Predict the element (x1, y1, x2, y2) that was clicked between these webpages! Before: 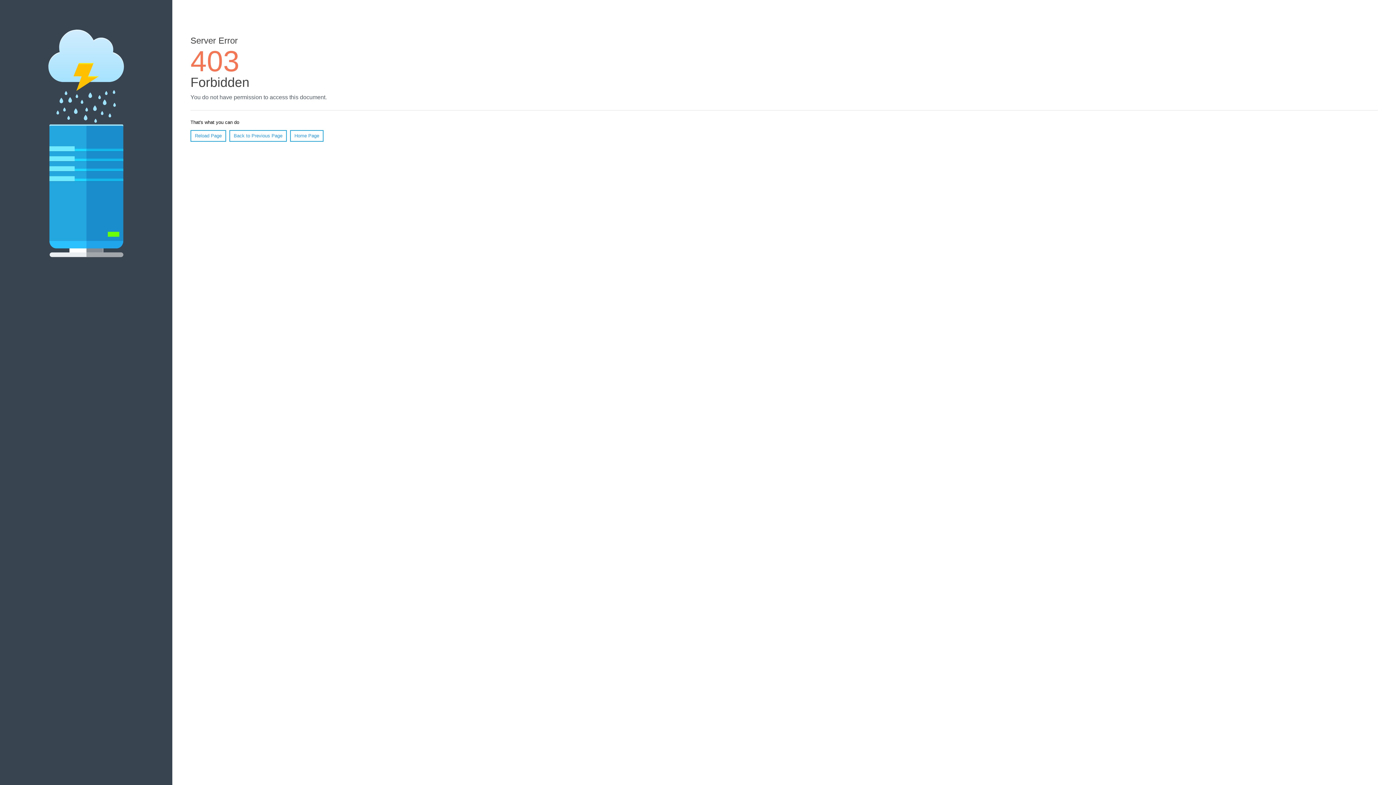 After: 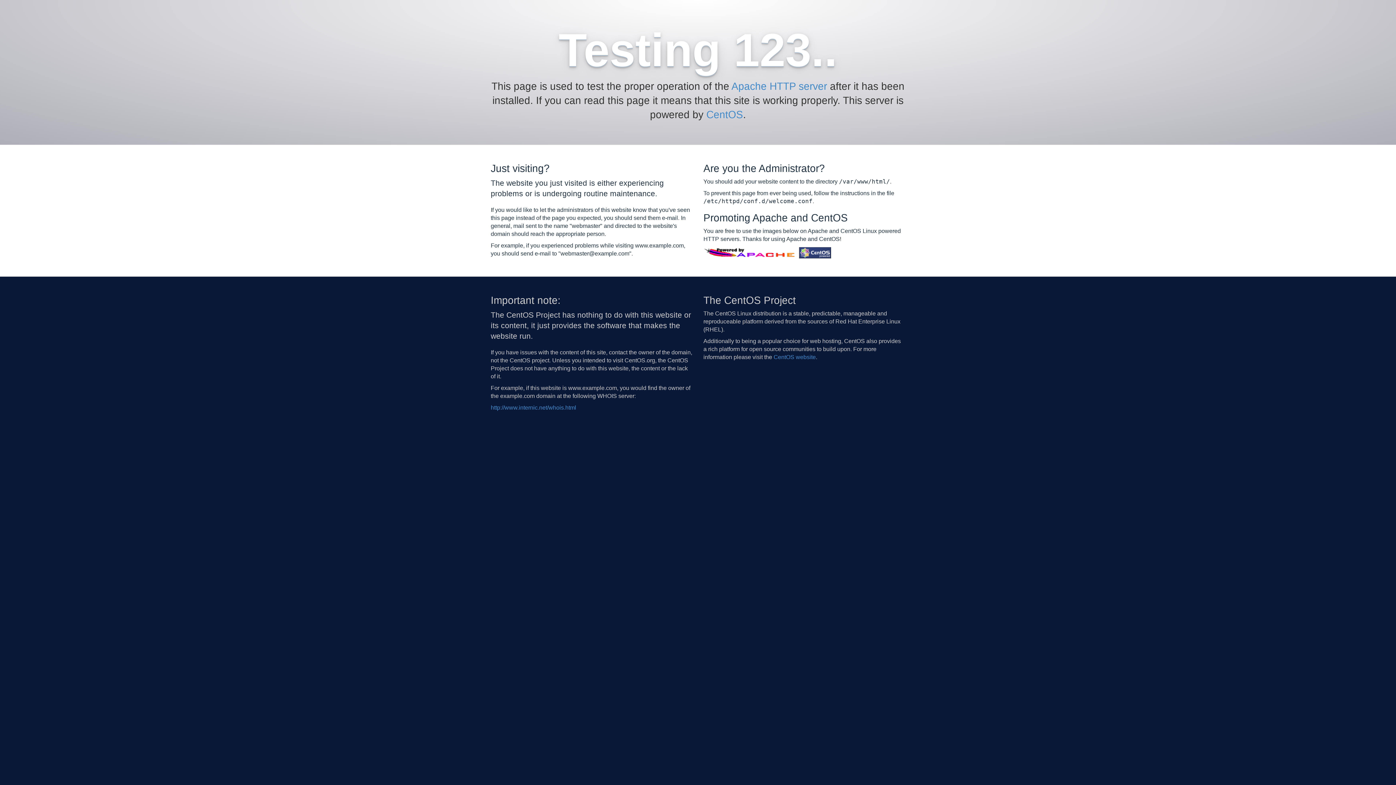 Action: bbox: (290, 130, 323, 141) label: Home Page